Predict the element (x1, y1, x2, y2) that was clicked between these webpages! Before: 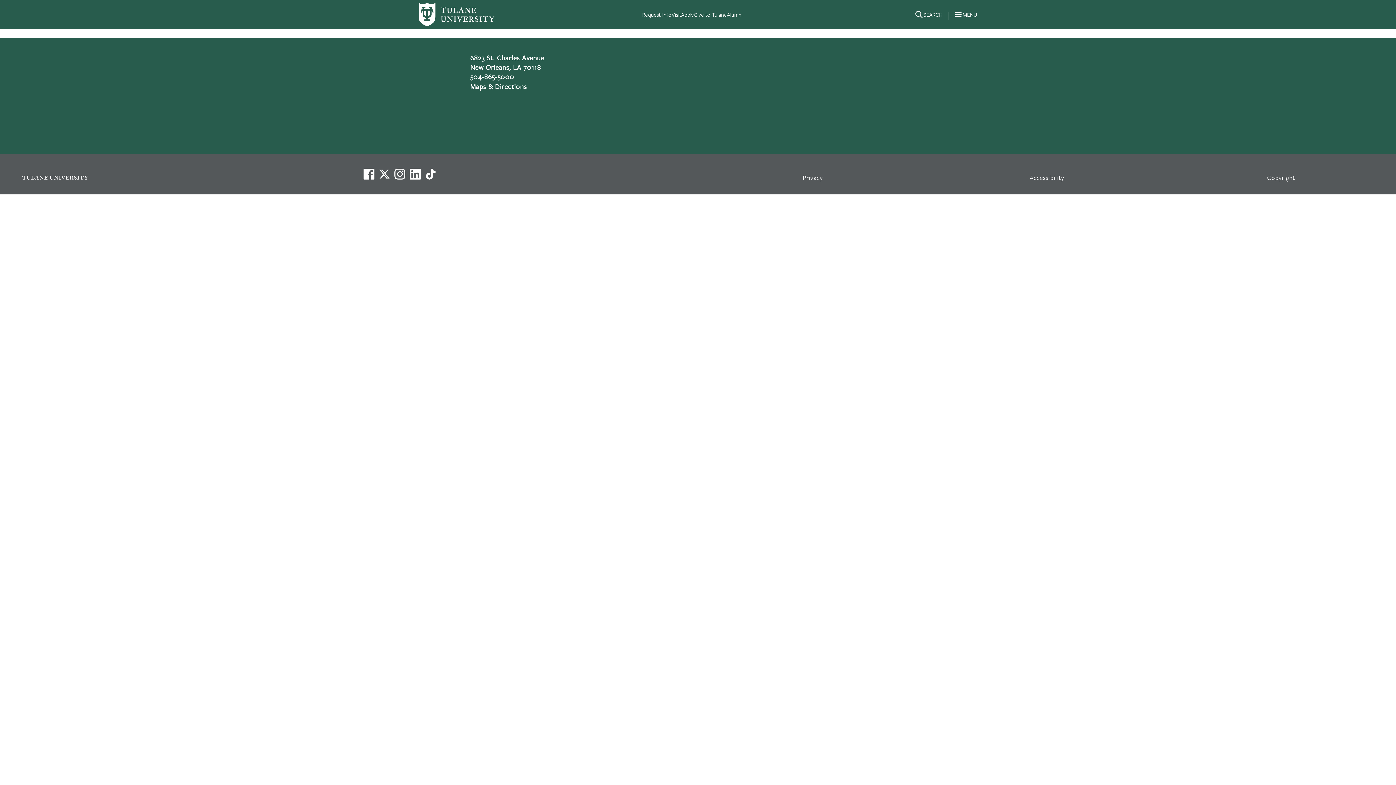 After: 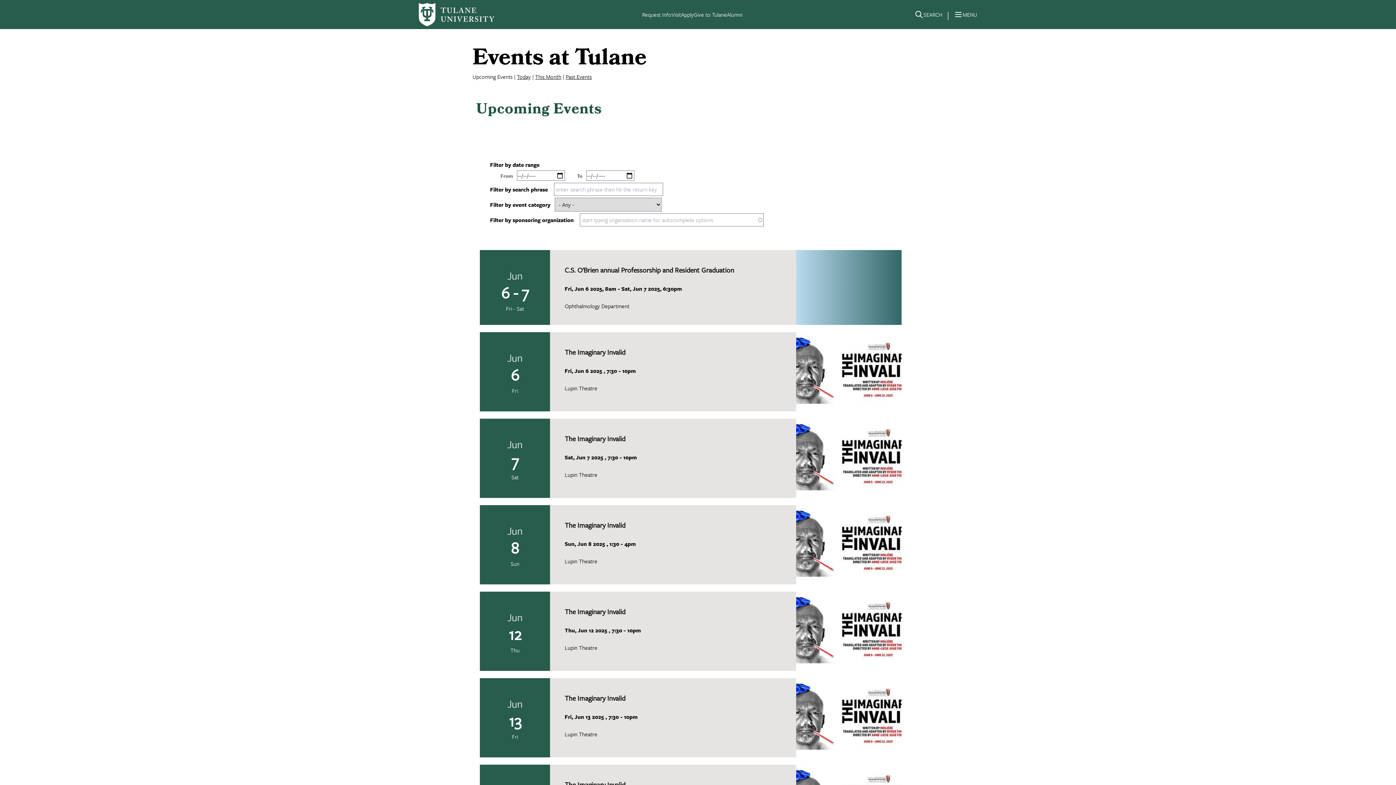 Action: bbox: (418, 2, 494, 26)